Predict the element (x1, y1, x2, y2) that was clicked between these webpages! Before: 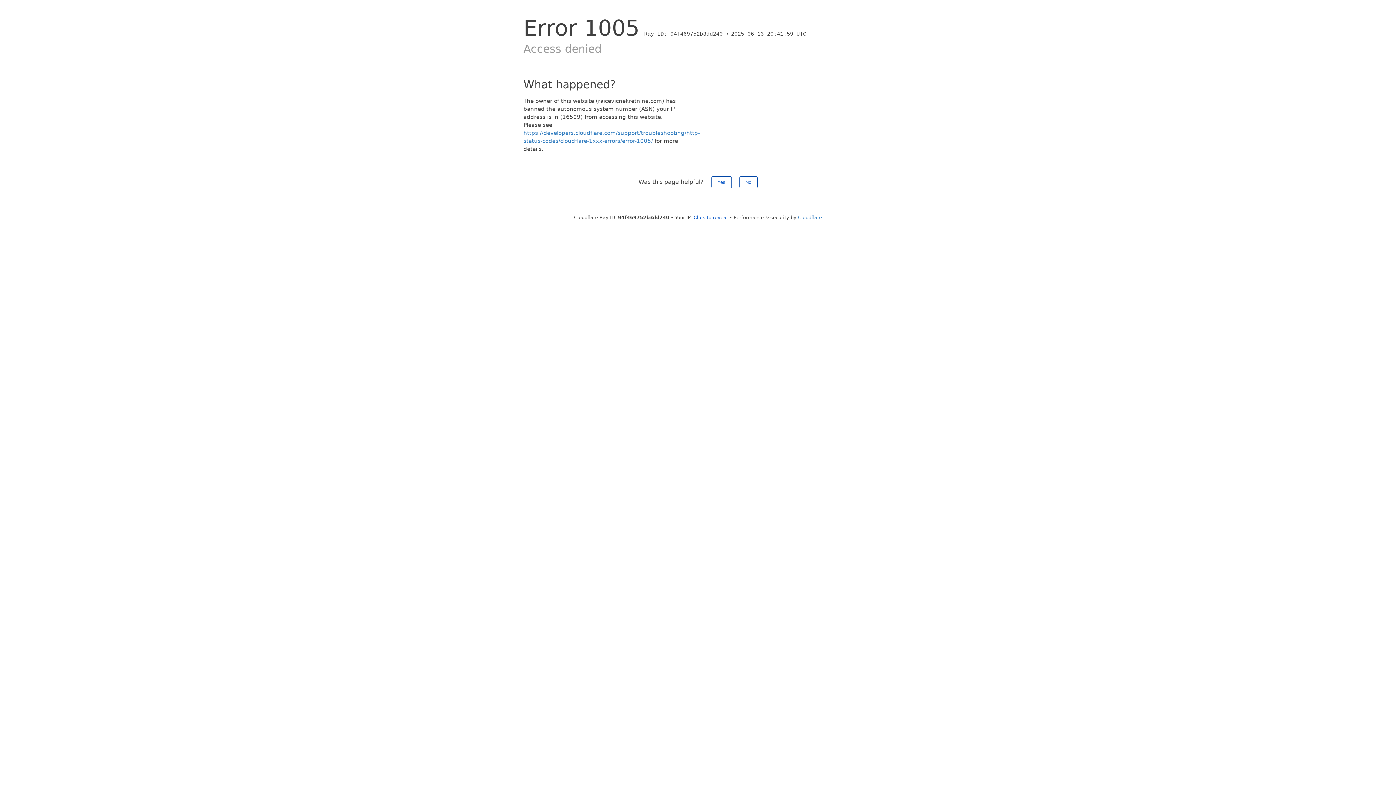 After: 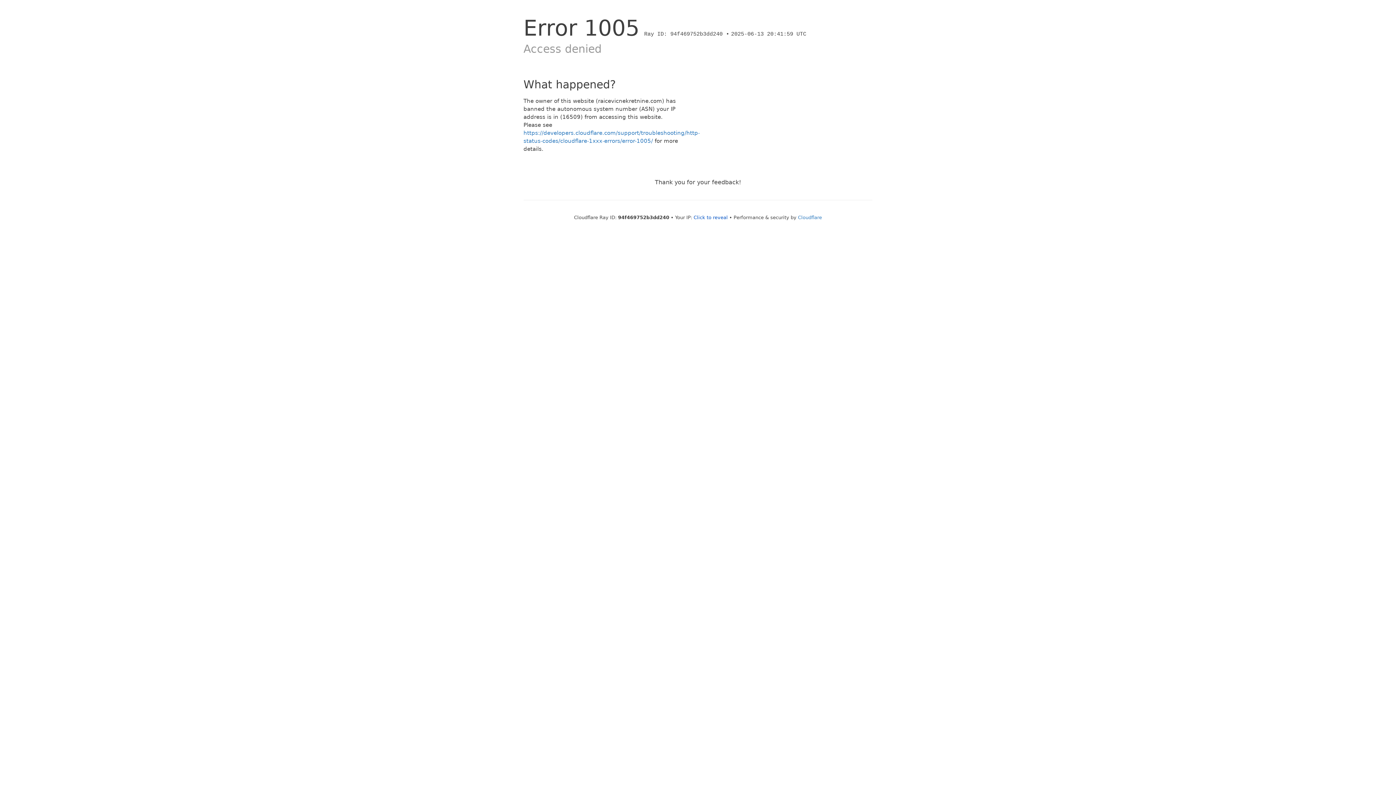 Action: label: No bbox: (739, 176, 757, 188)